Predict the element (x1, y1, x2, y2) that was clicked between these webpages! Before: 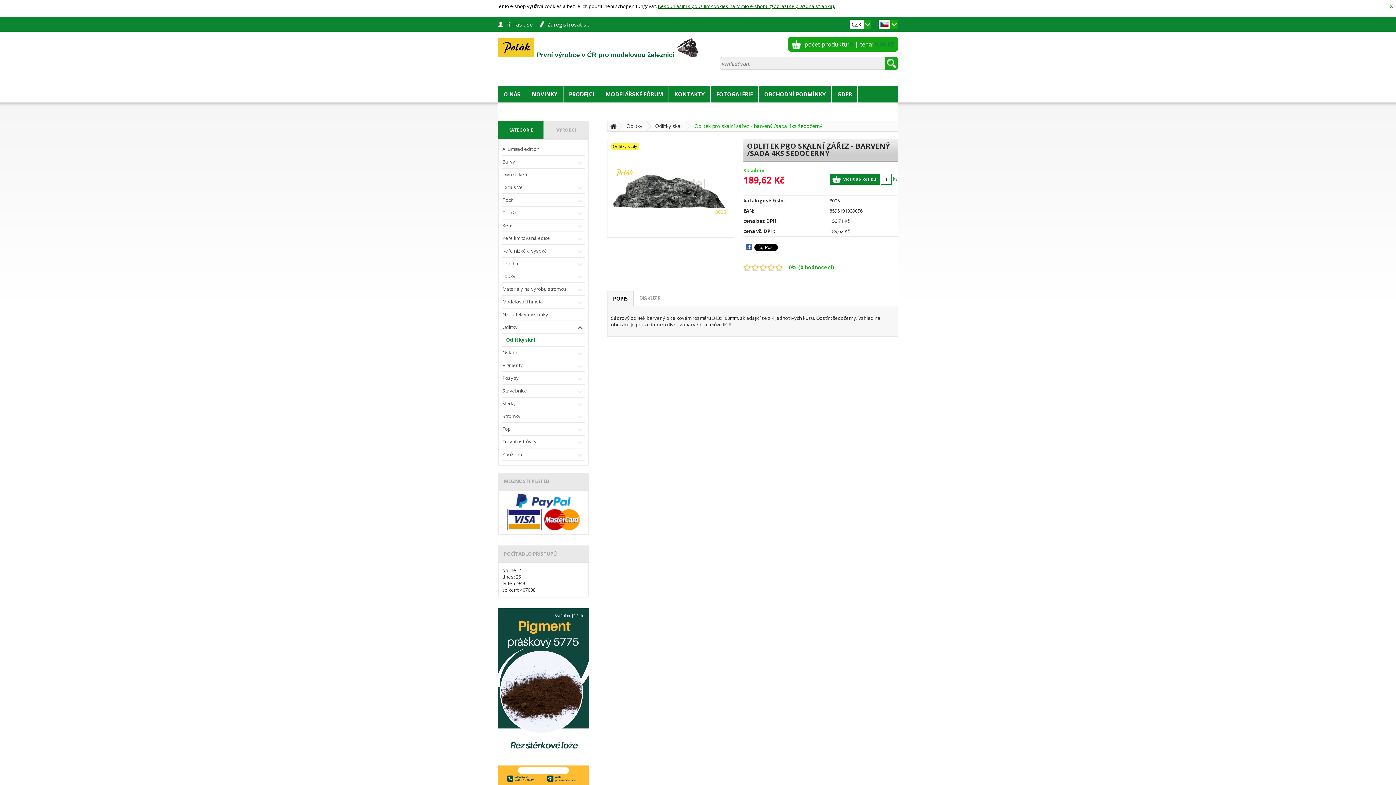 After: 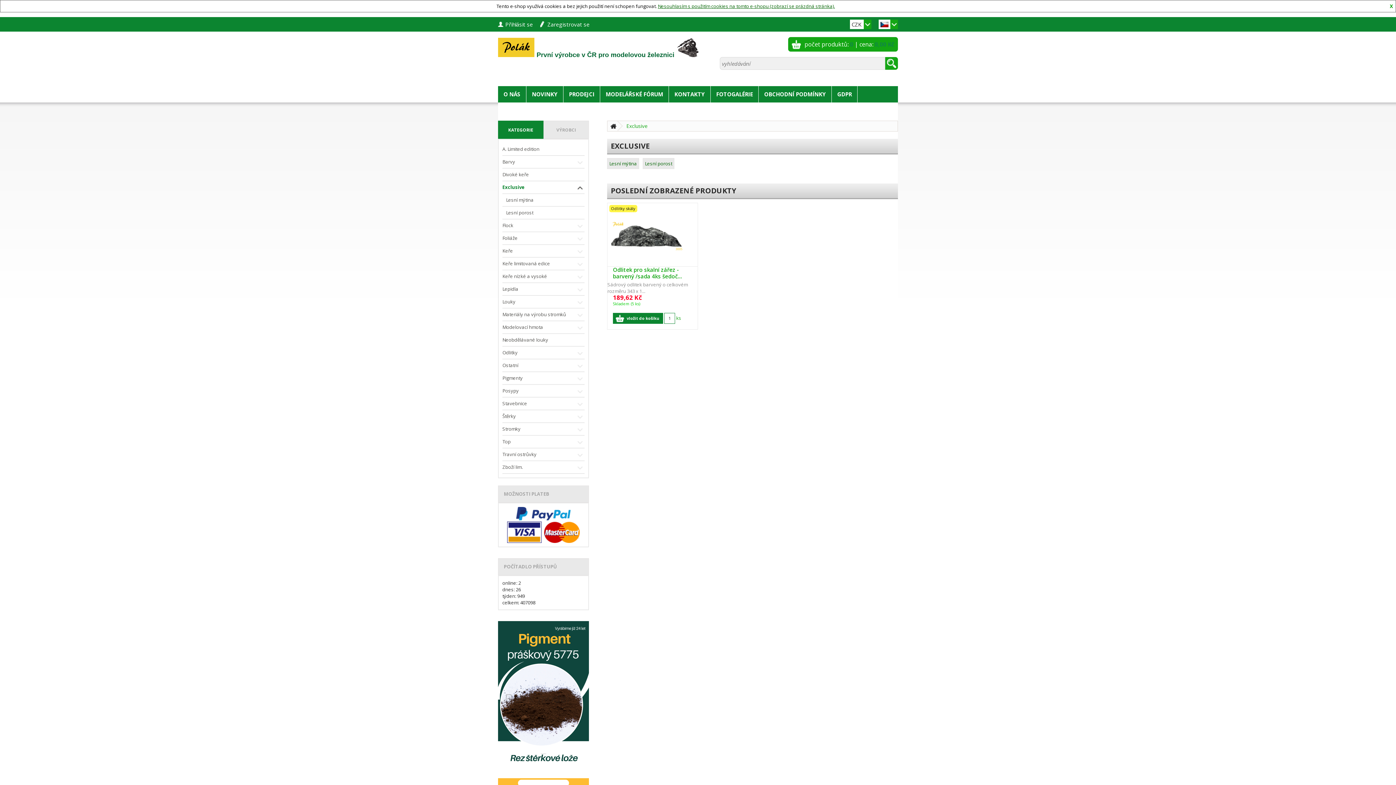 Action: bbox: (502, 181, 584, 194) label: Exclusive